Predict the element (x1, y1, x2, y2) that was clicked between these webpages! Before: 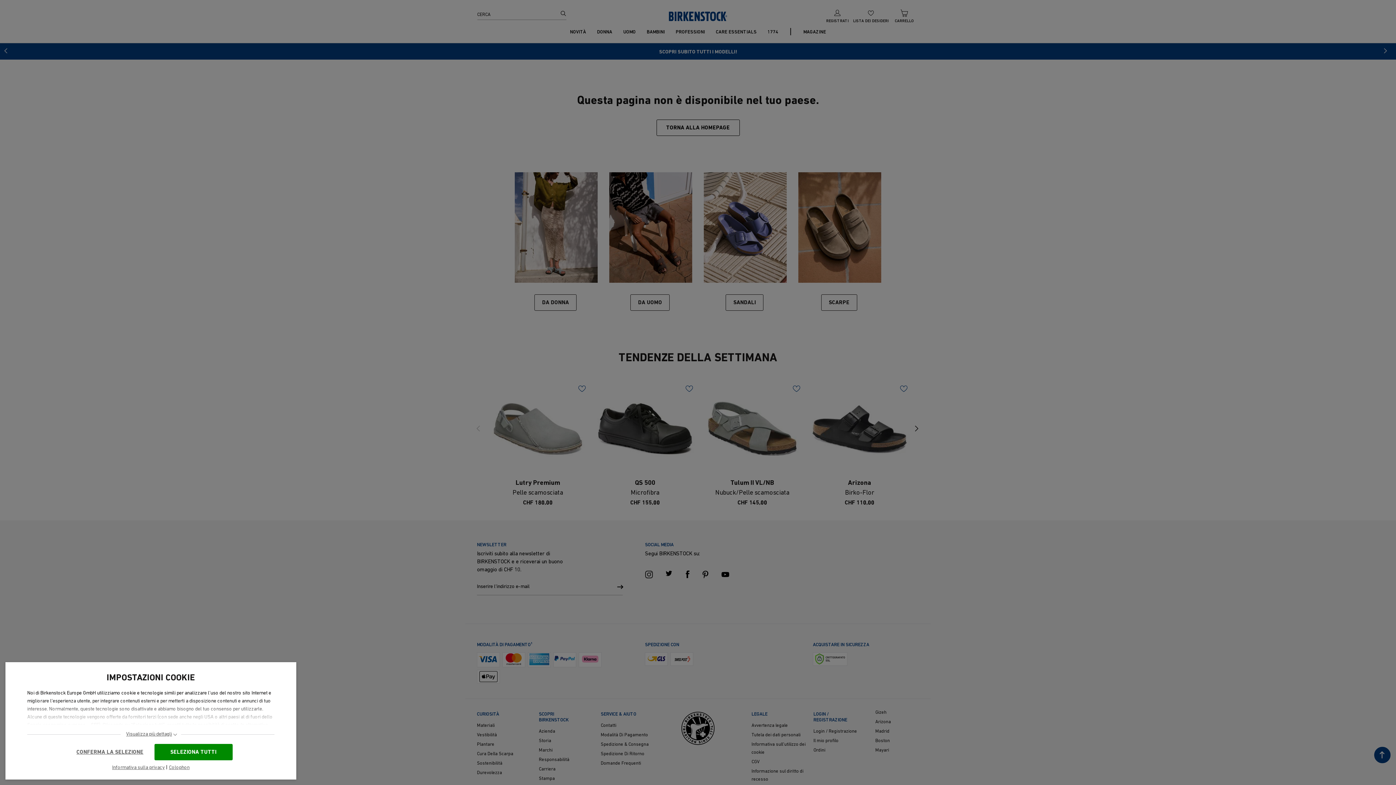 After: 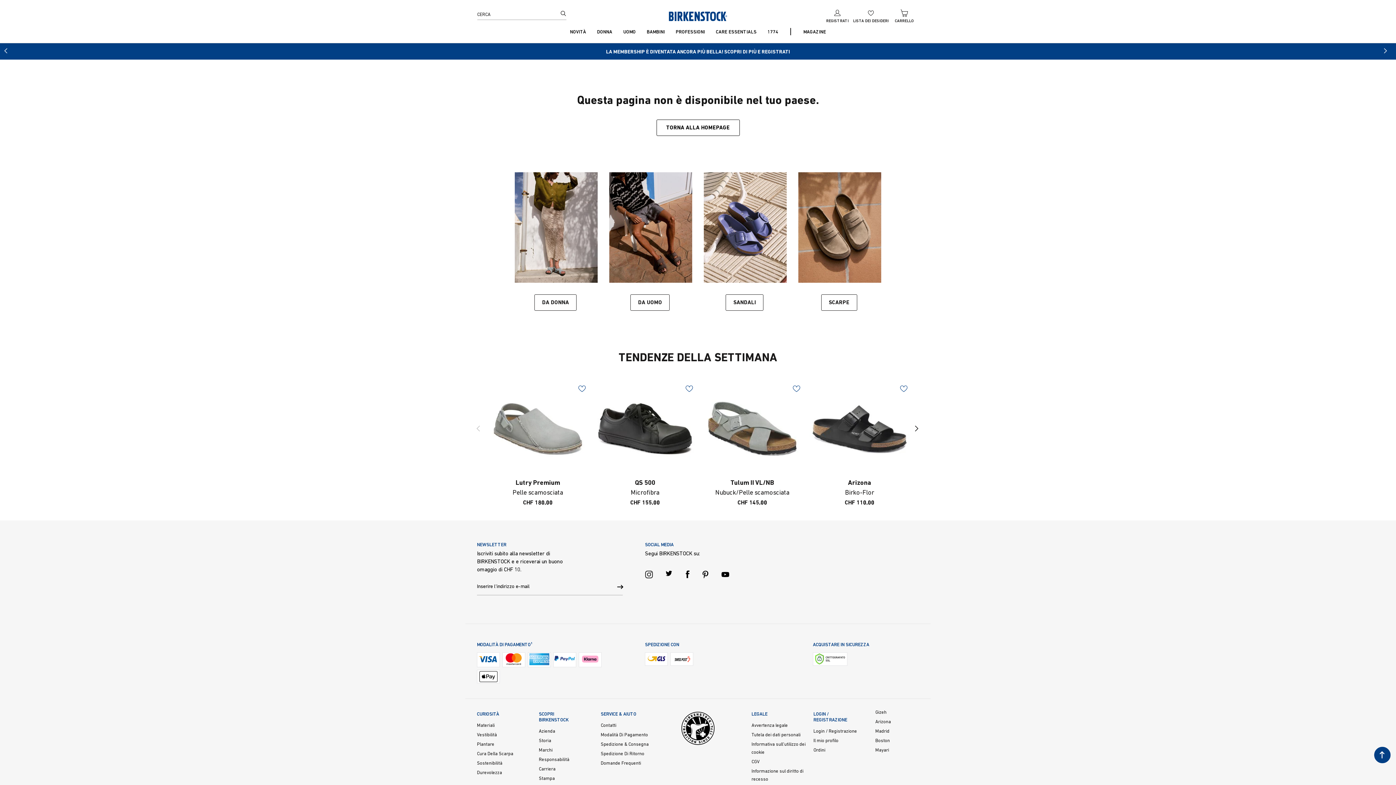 Action: label: SELEZIONA TUTTI bbox: (154, 744, 232, 760)